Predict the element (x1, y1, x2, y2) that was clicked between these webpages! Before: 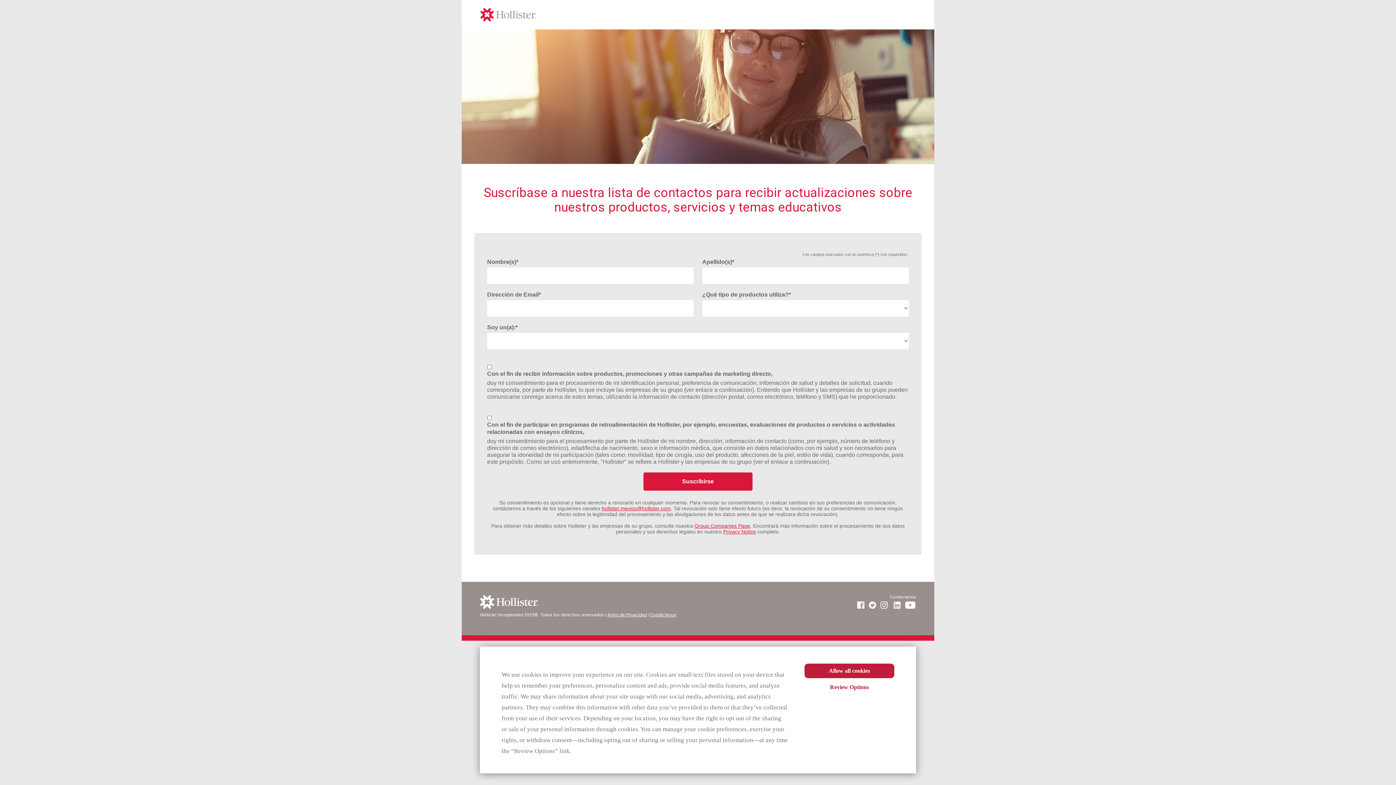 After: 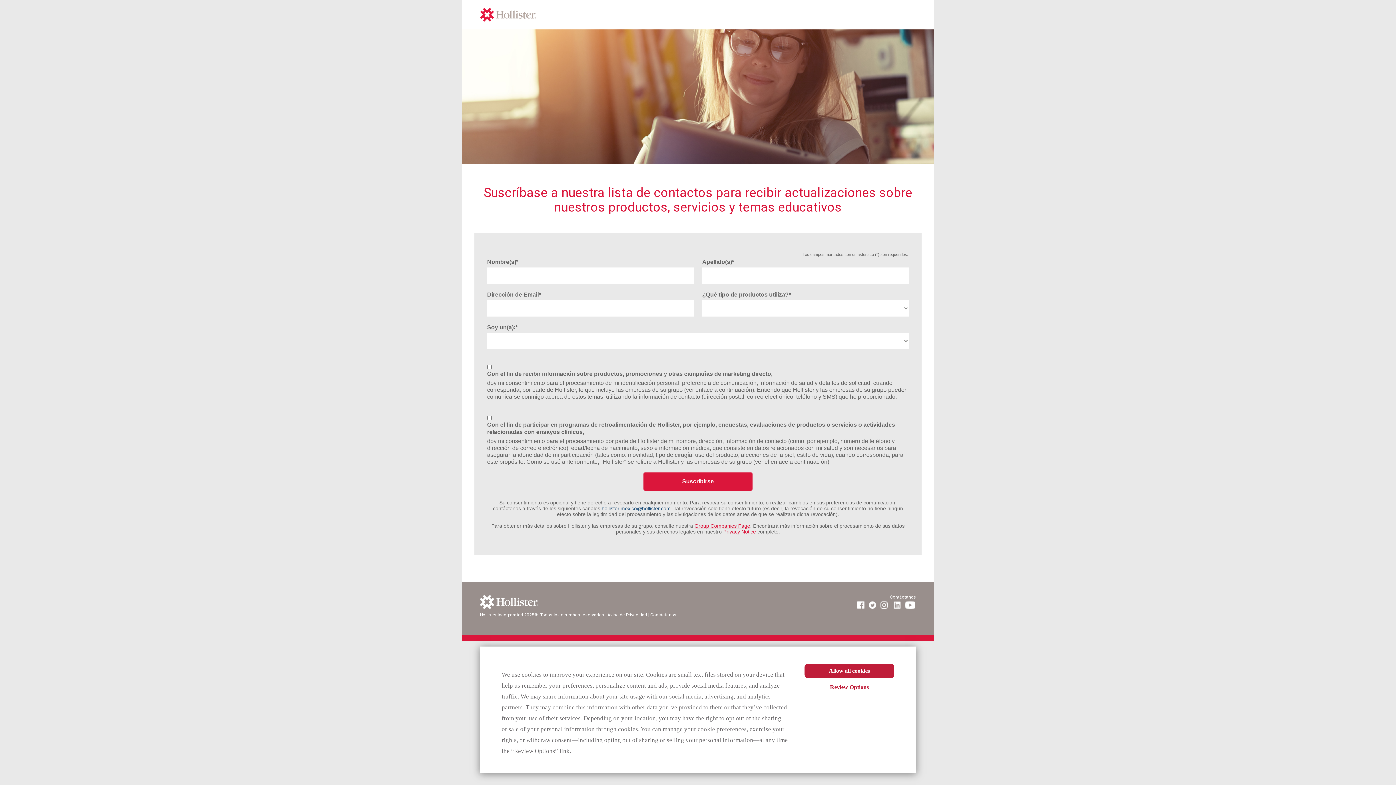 Action: bbox: (601, 505, 670, 511) label: hollister.mexico@hollister.com